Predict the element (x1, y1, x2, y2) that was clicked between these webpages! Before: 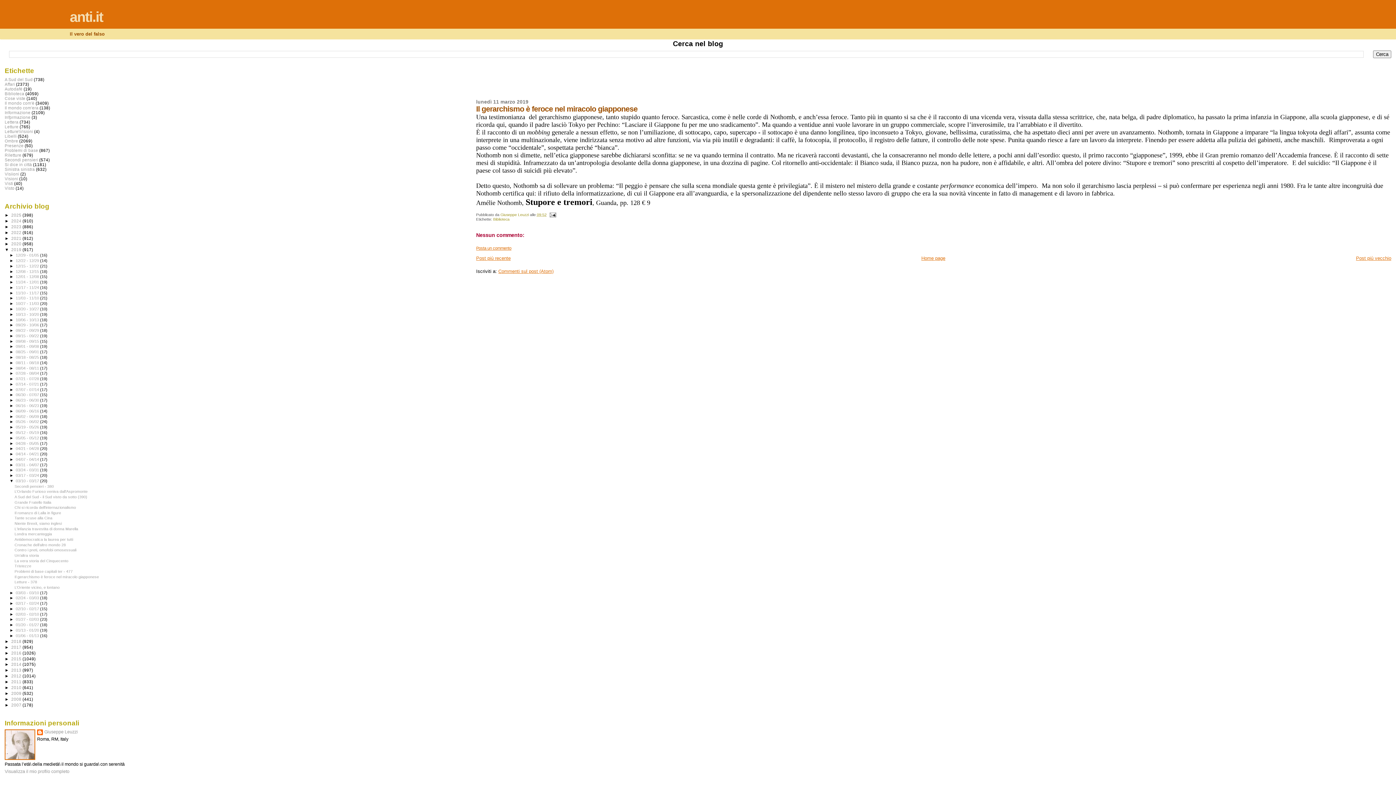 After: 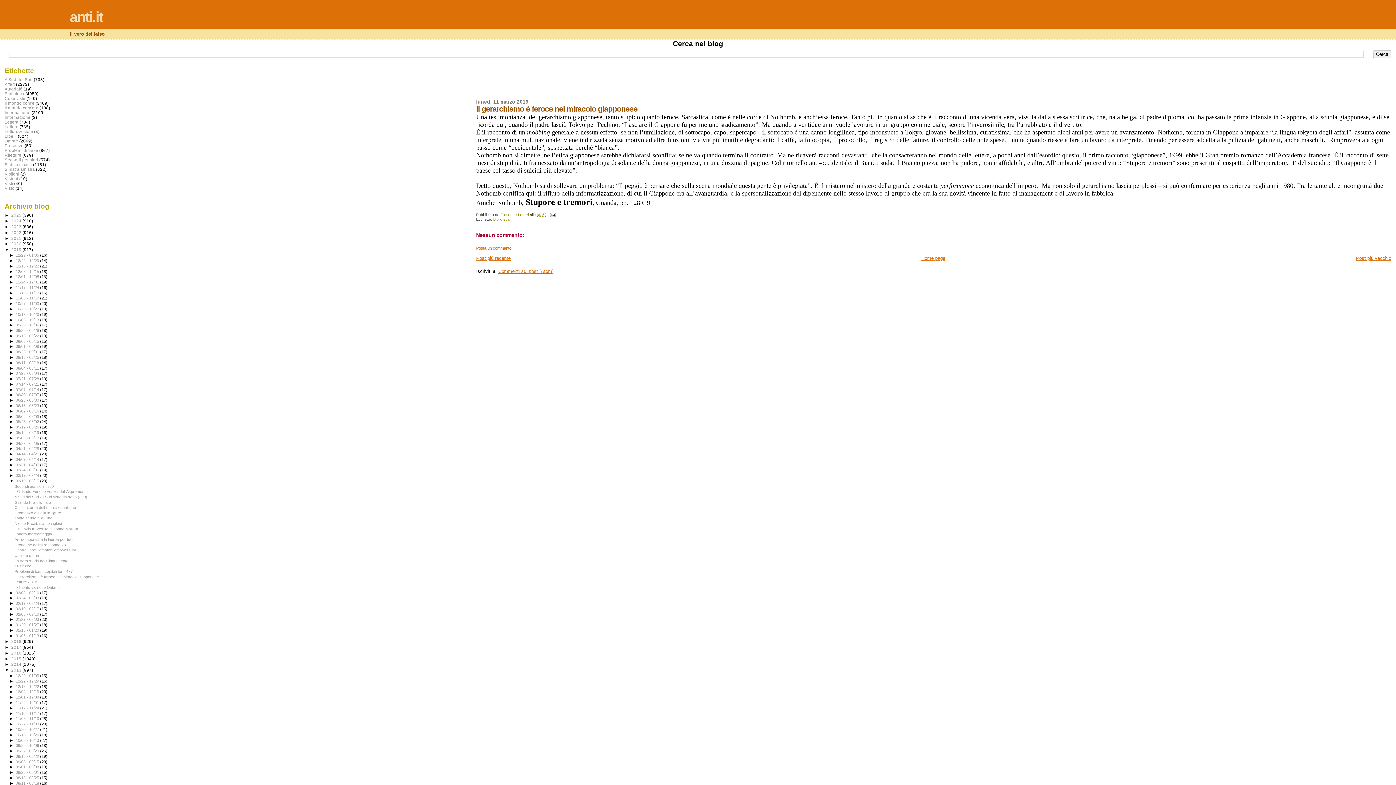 Action: label: ►   bbox: (4, 668, 11, 672)